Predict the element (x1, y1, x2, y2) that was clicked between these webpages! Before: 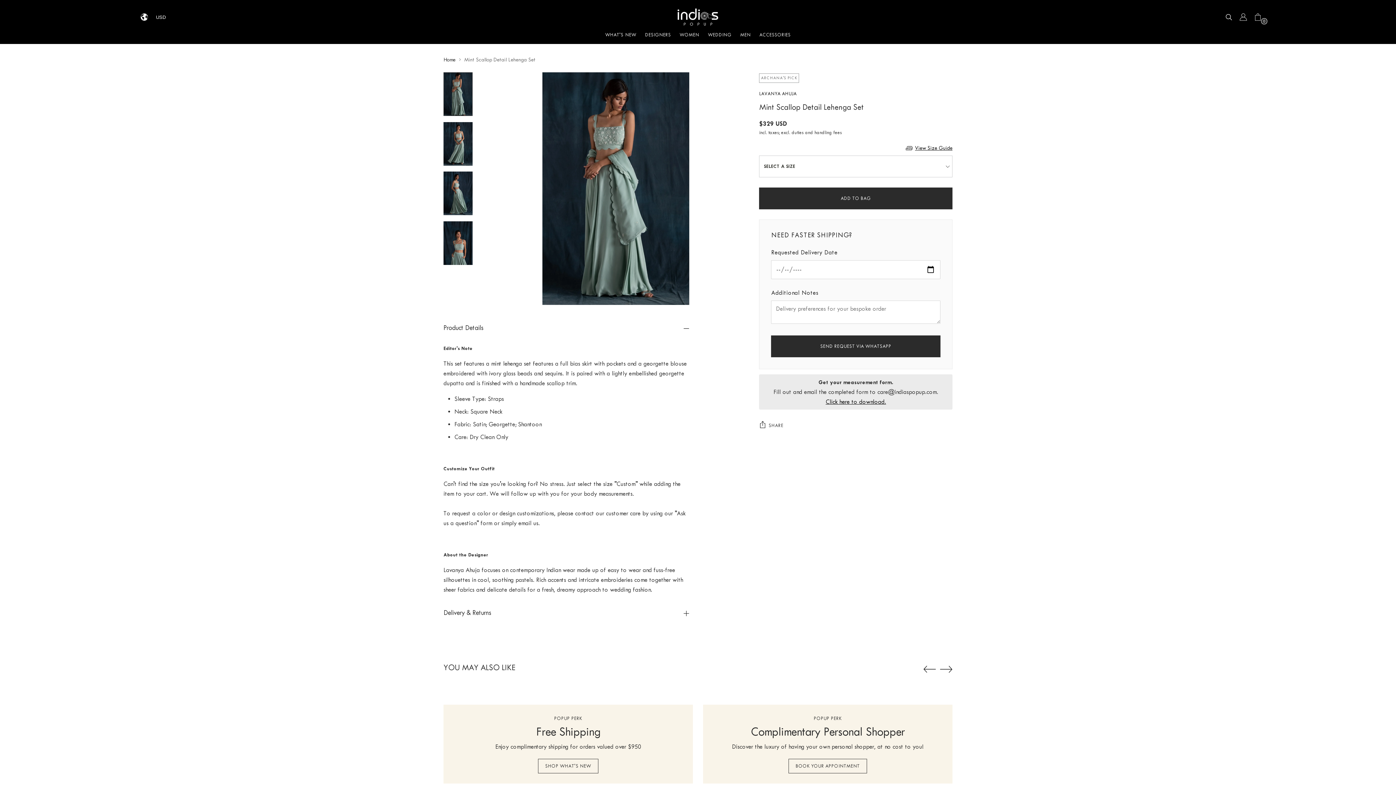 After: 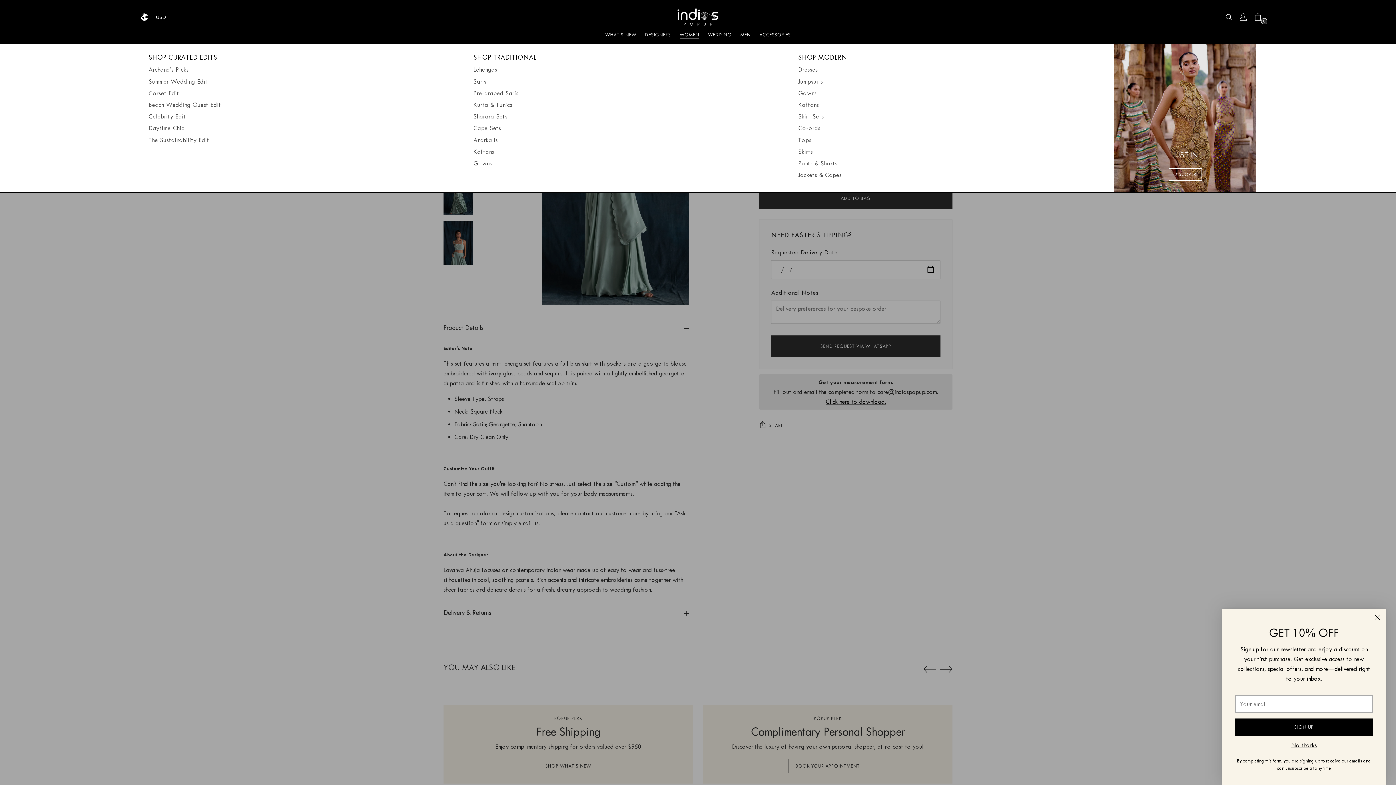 Action: label: WOMEN bbox: (679, 26, 699, 42)